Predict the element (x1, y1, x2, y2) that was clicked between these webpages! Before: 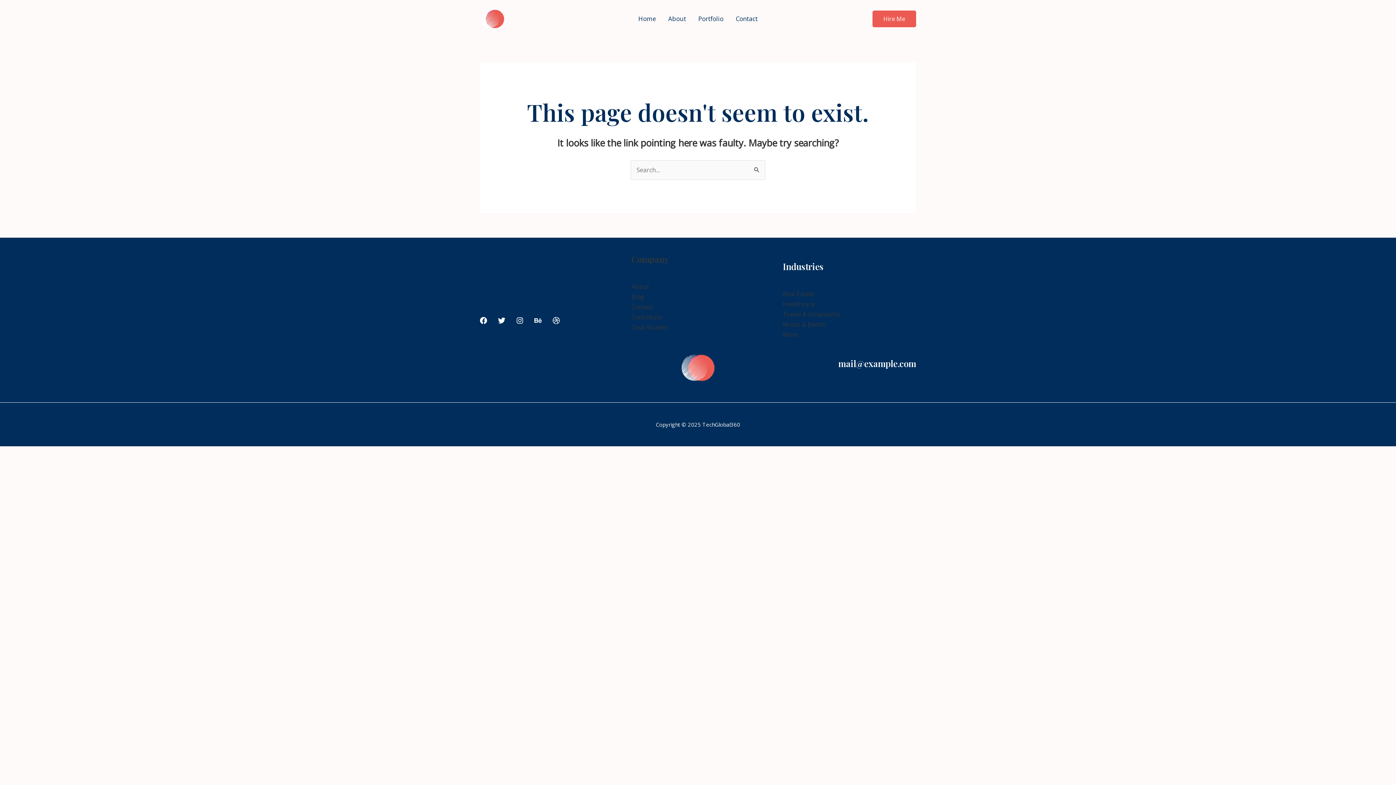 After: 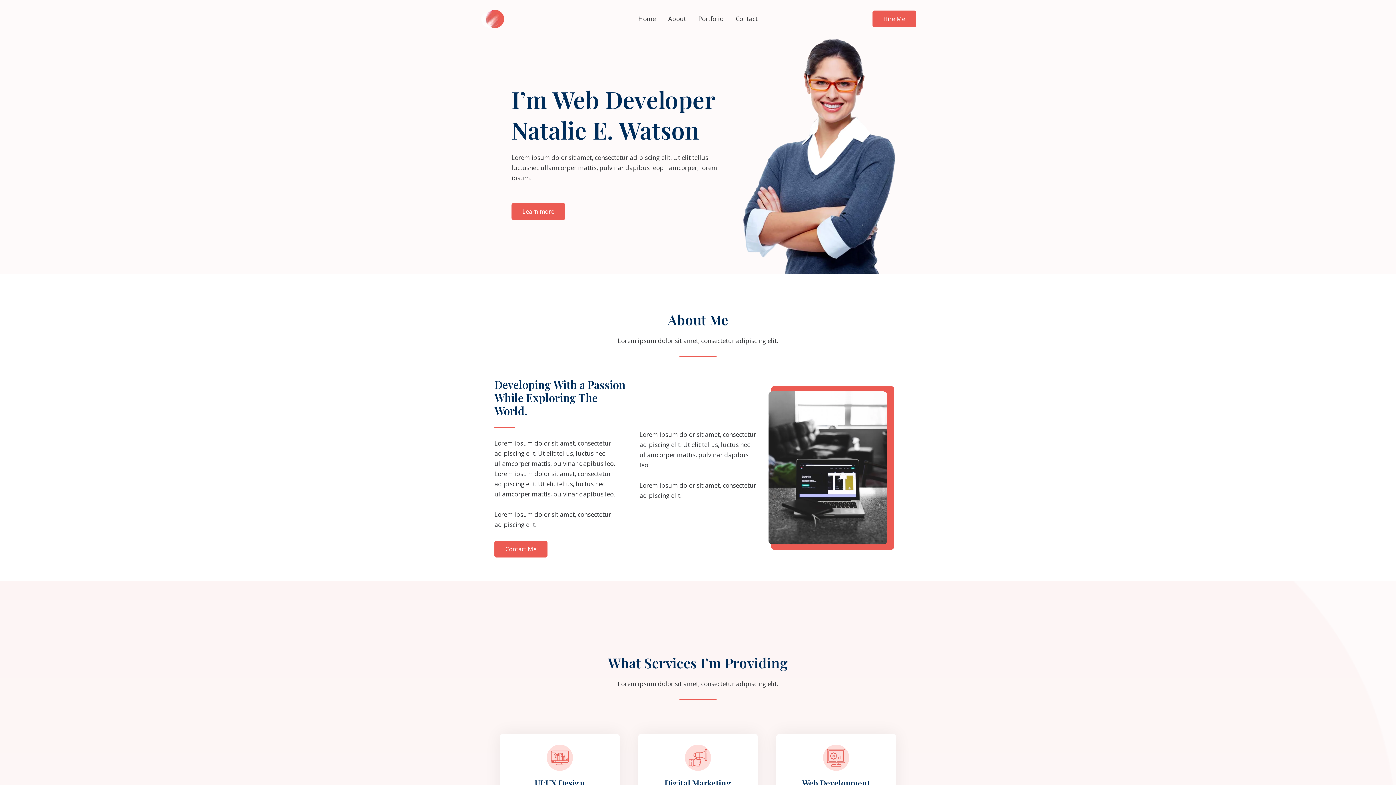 Action: bbox: (480, 14, 505, 22)